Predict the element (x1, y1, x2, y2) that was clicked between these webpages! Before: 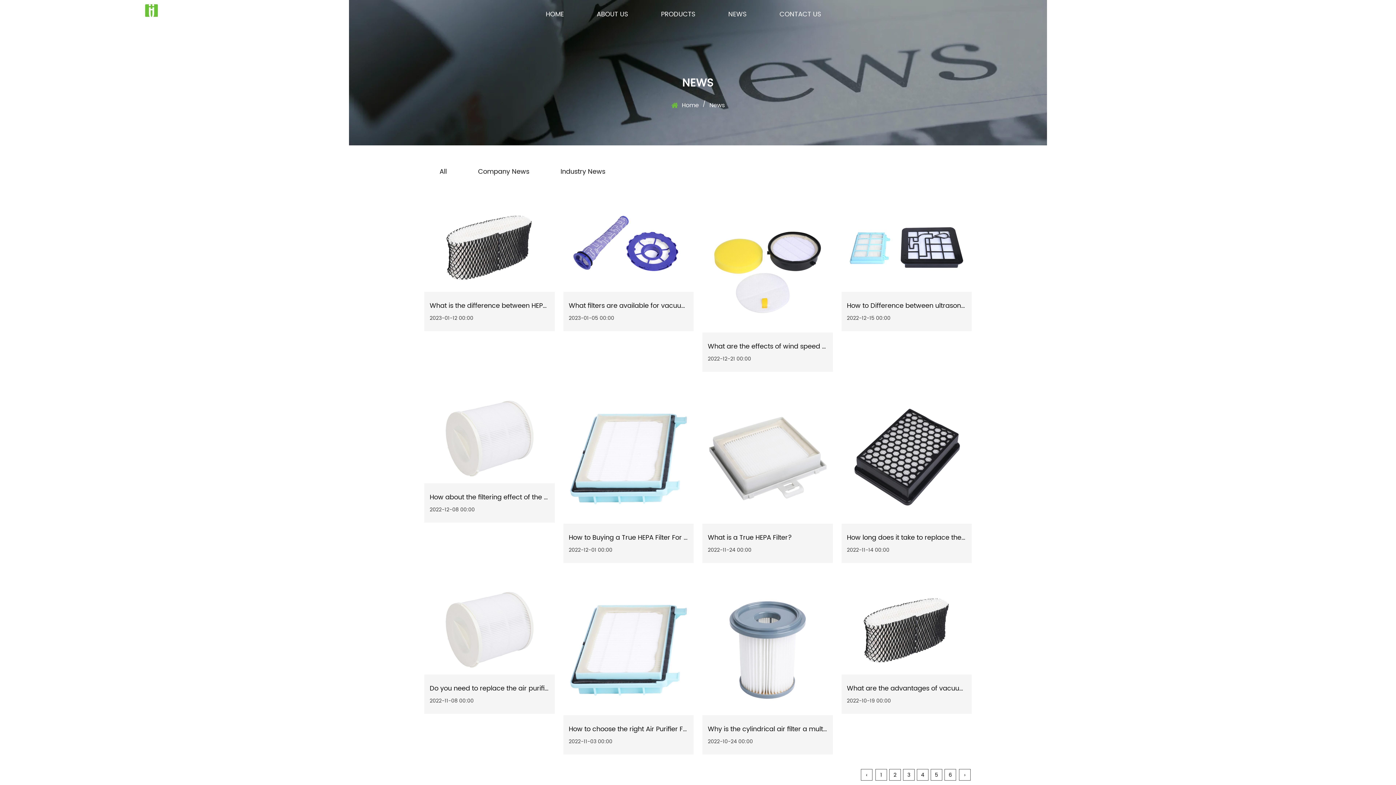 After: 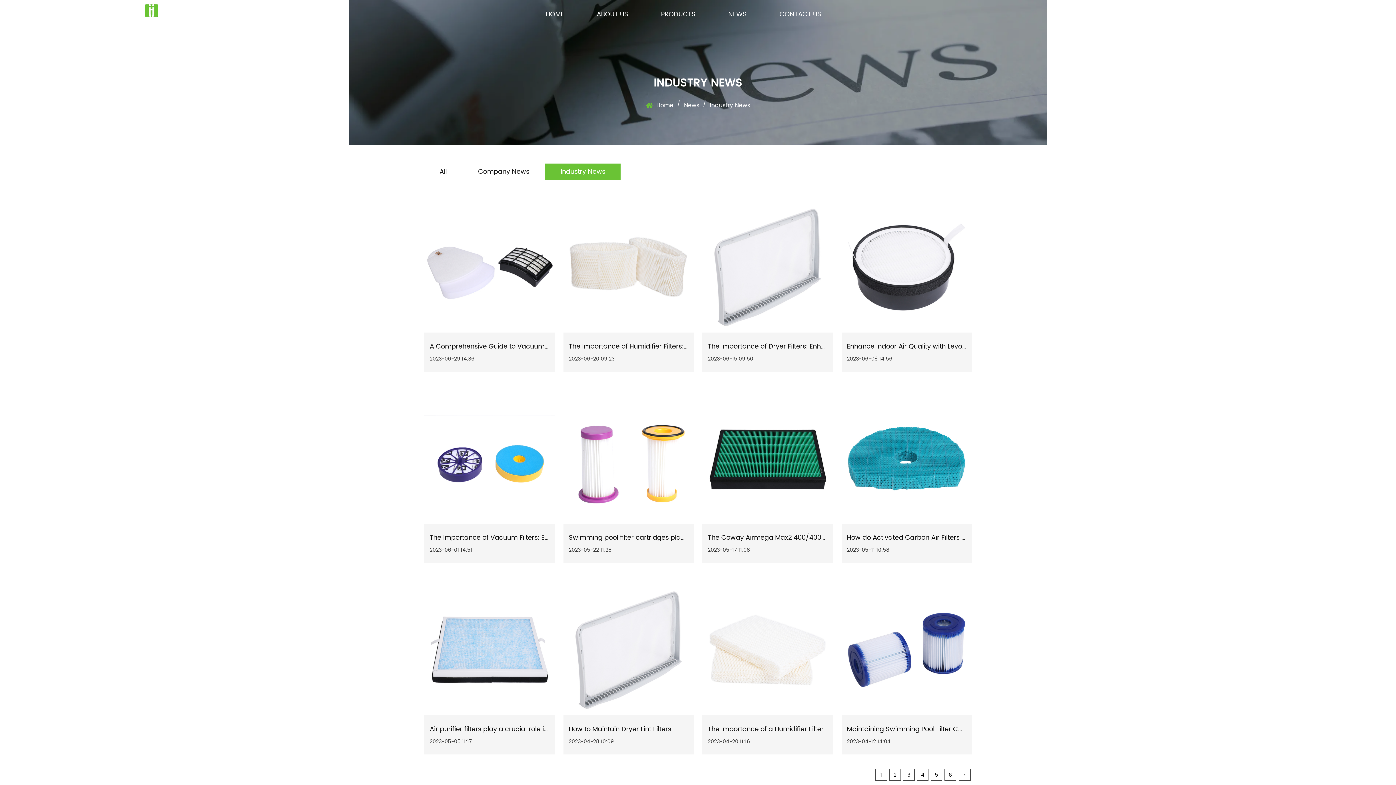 Action: label: Industry News bbox: (545, 163, 620, 180)